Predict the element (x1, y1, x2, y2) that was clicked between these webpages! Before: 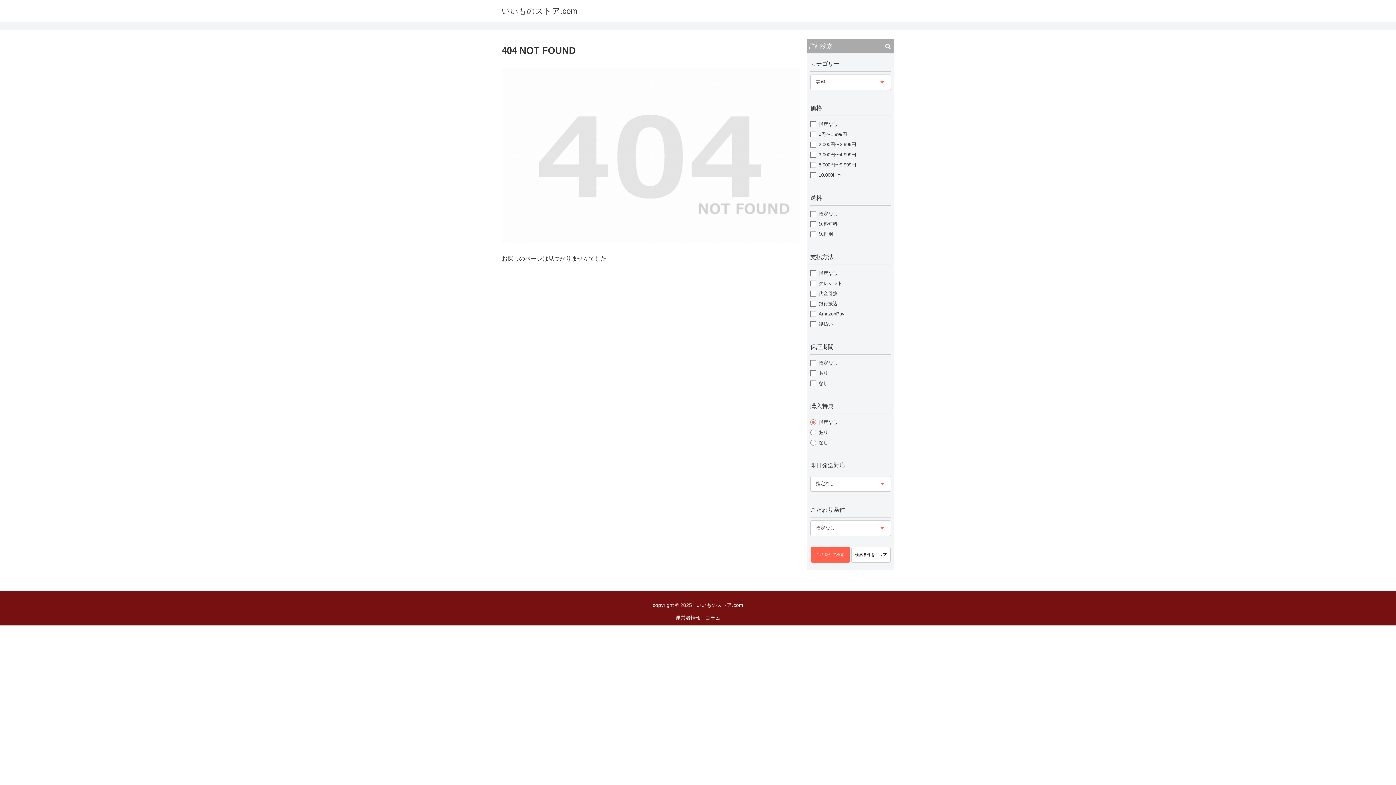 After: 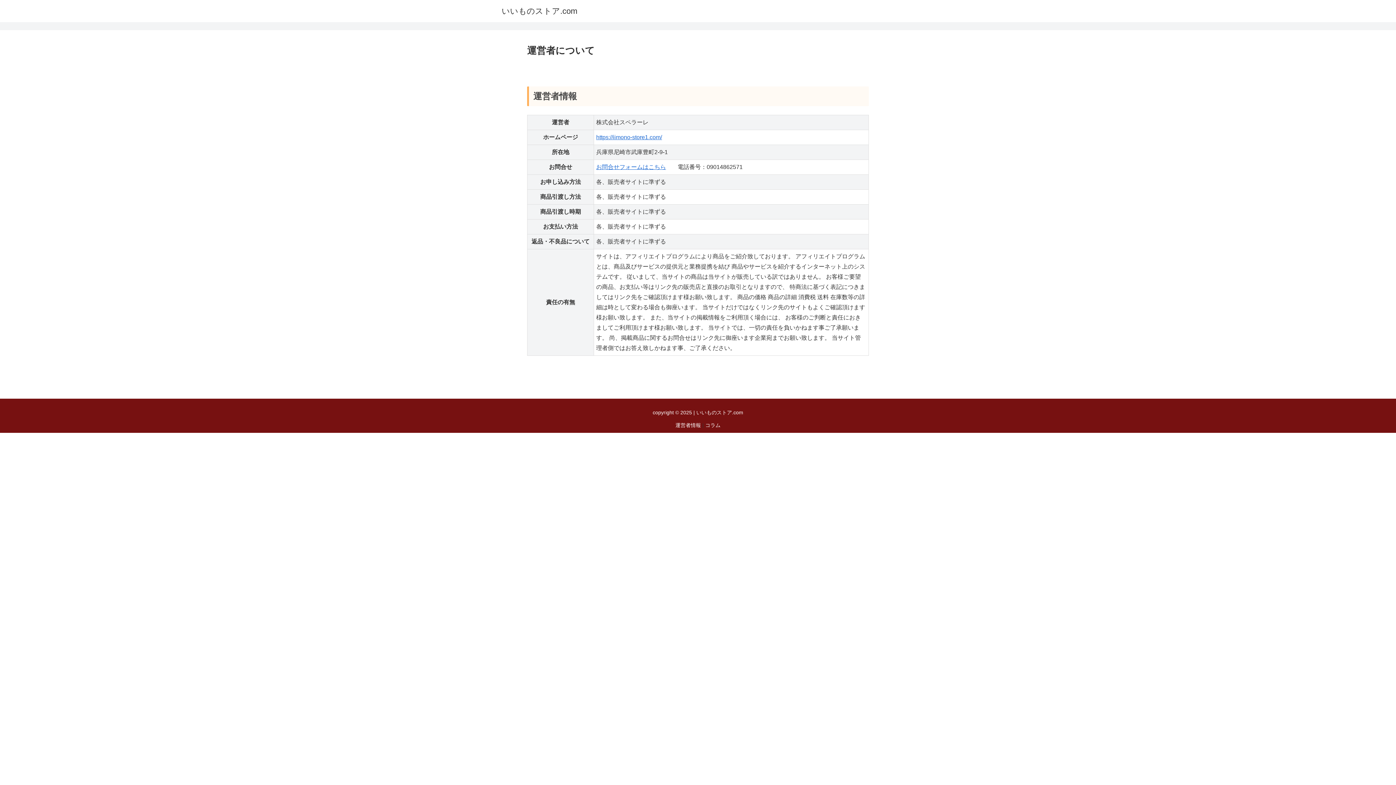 Action: label: 運営者情報 bbox: (675, 615, 701, 621)